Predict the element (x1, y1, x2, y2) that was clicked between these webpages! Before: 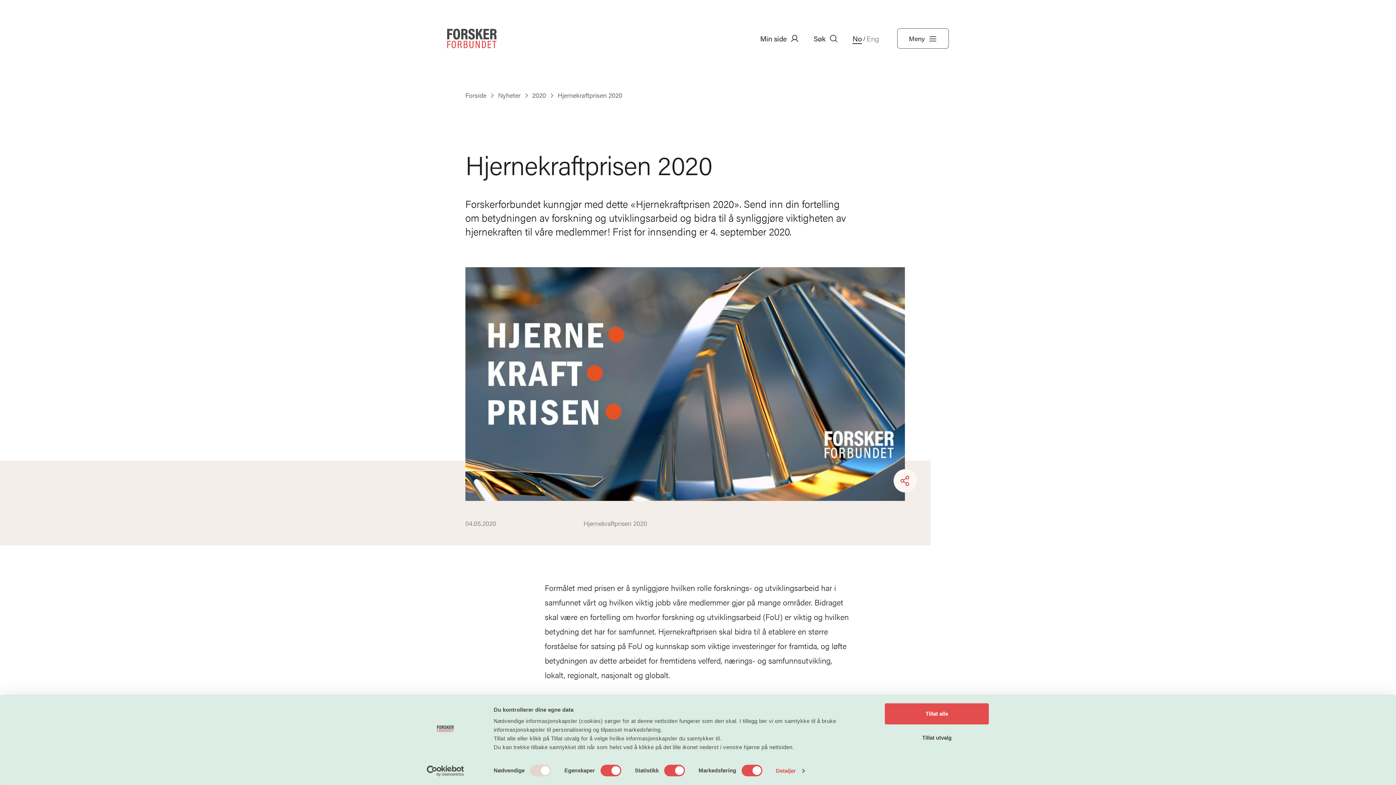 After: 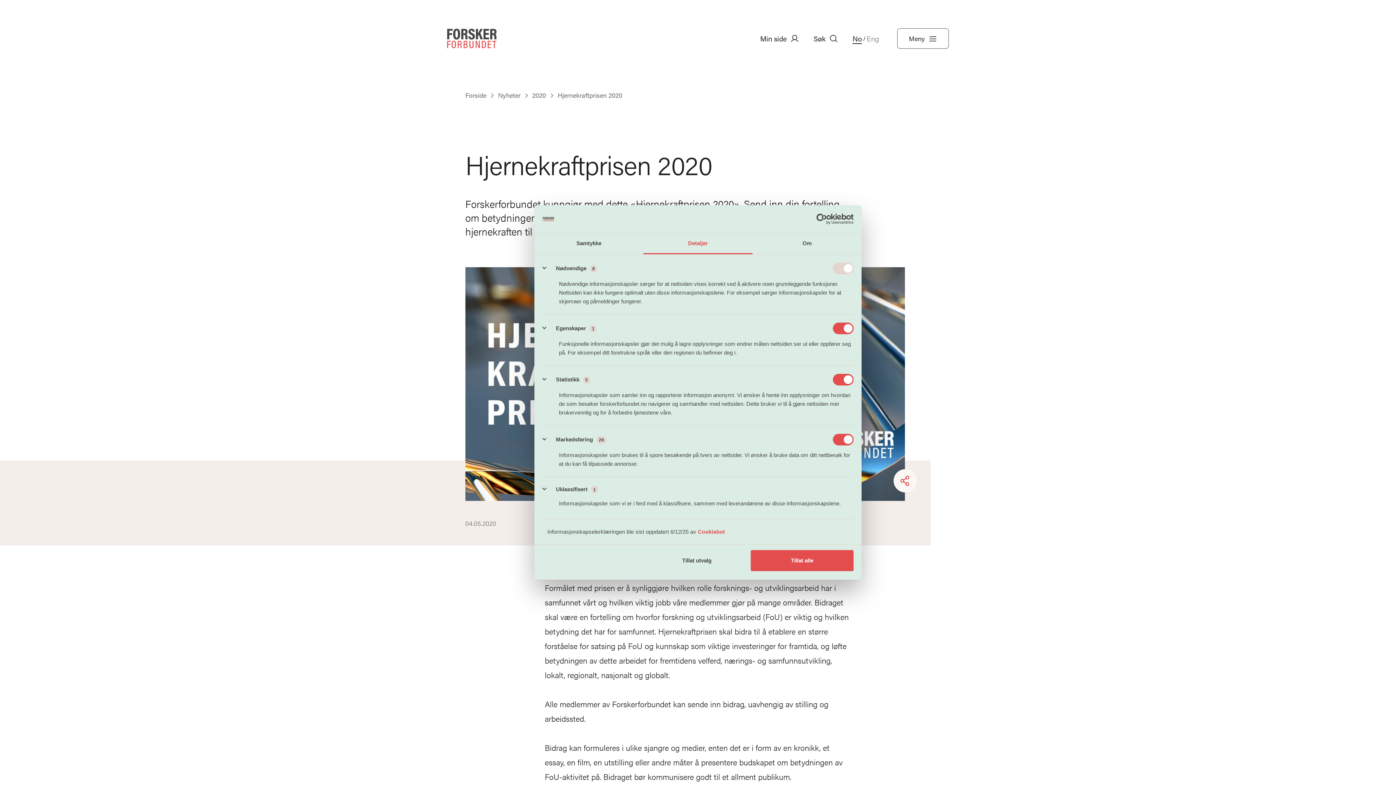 Action: label: Detaljer bbox: (776, 765, 804, 776)